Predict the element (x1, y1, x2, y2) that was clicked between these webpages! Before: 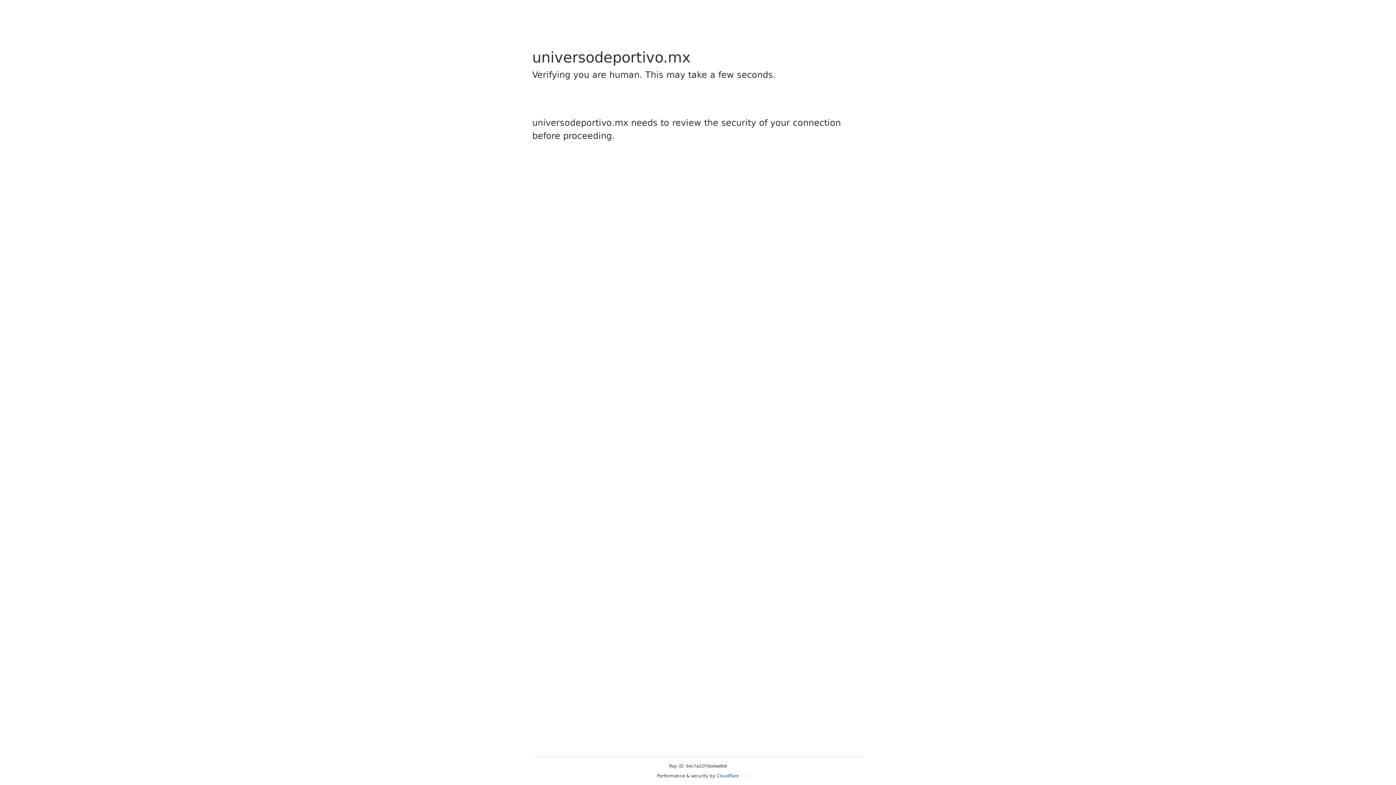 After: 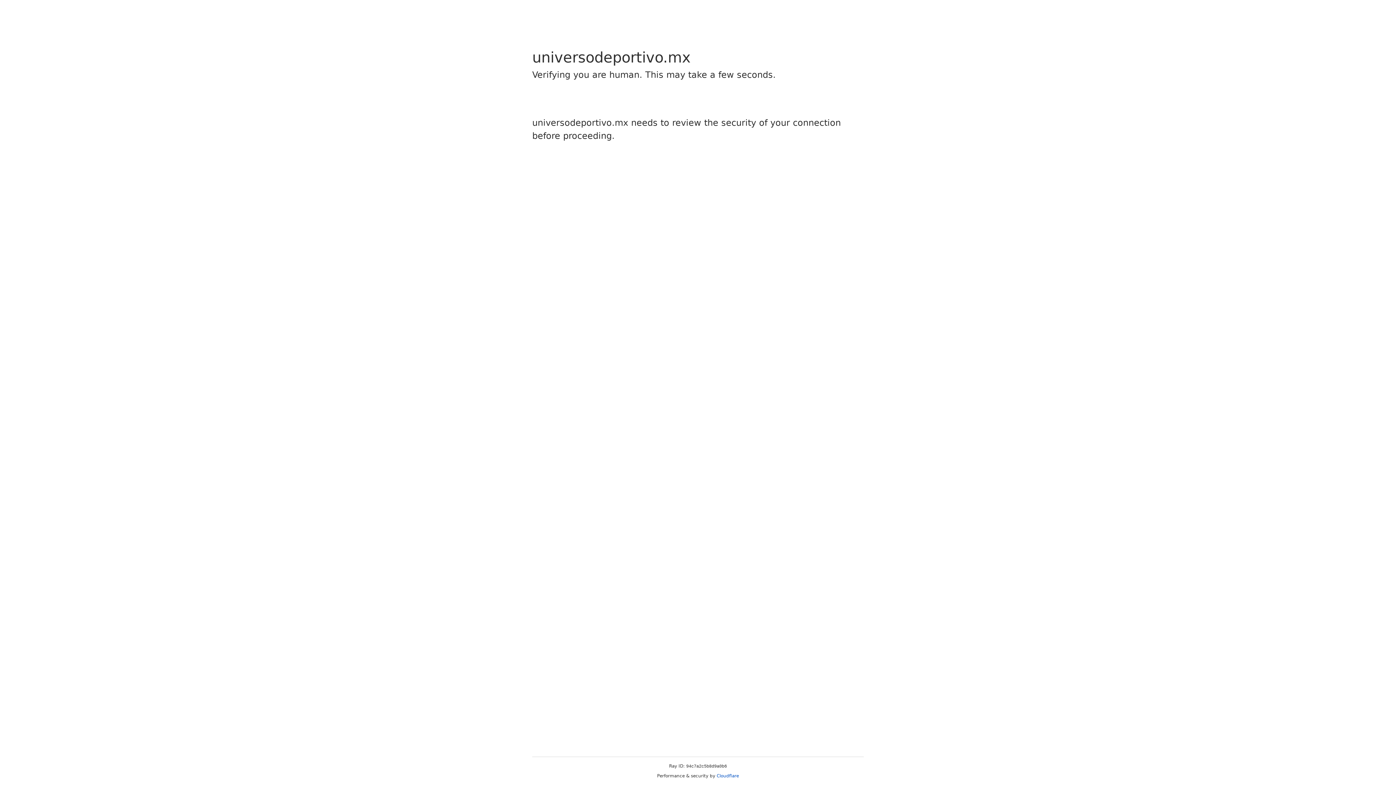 Action: bbox: (716, 773, 739, 778) label: Cloudflare